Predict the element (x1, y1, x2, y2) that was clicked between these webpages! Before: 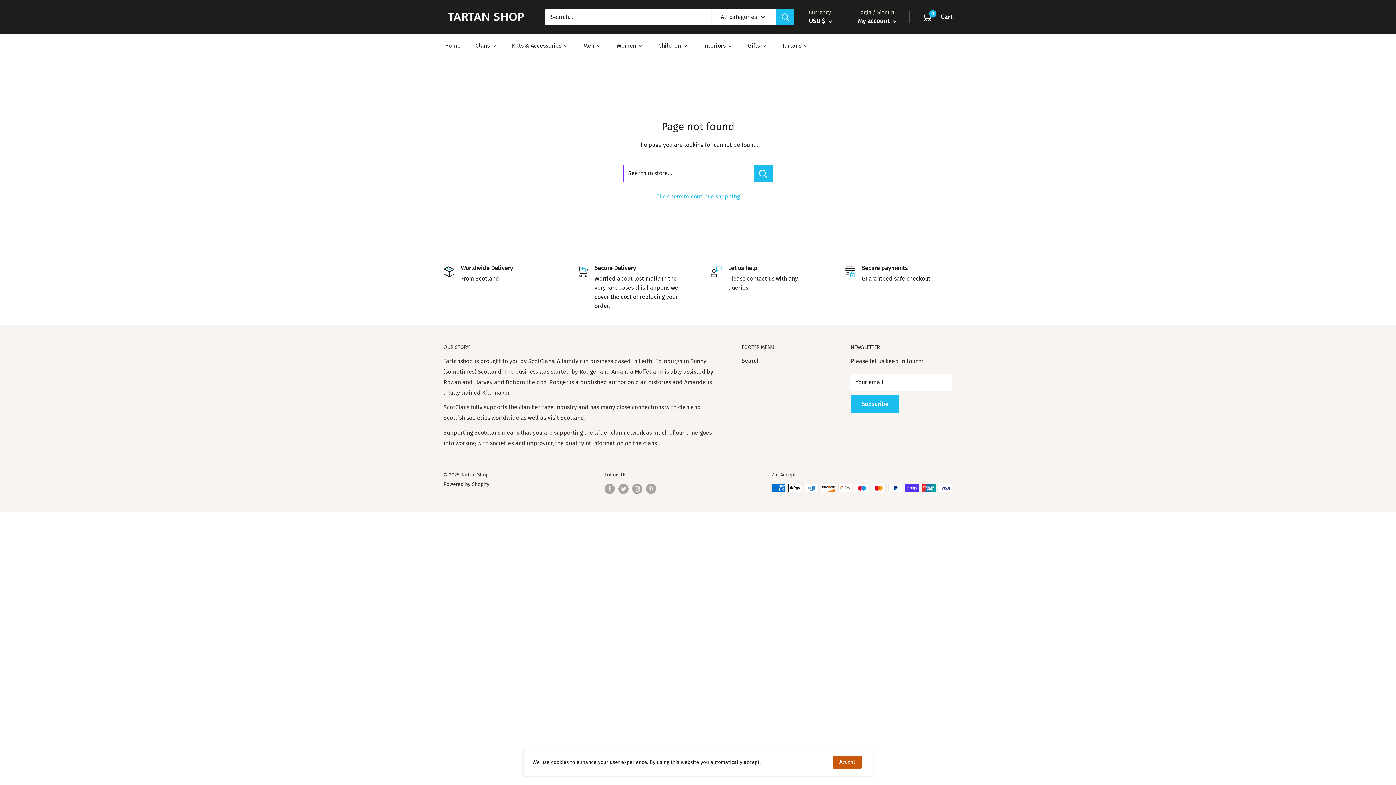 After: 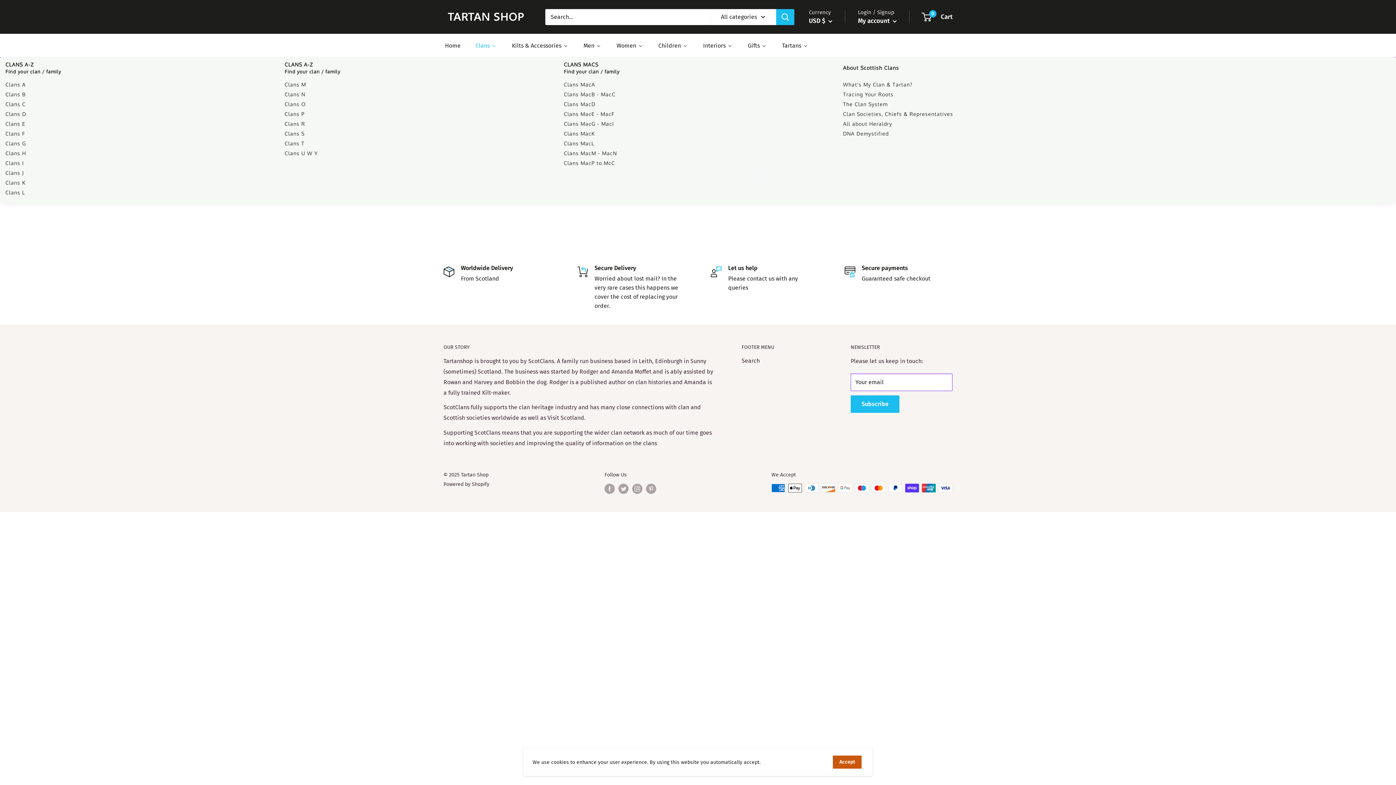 Action: label: Clans bbox: (474, 40, 497, 51)